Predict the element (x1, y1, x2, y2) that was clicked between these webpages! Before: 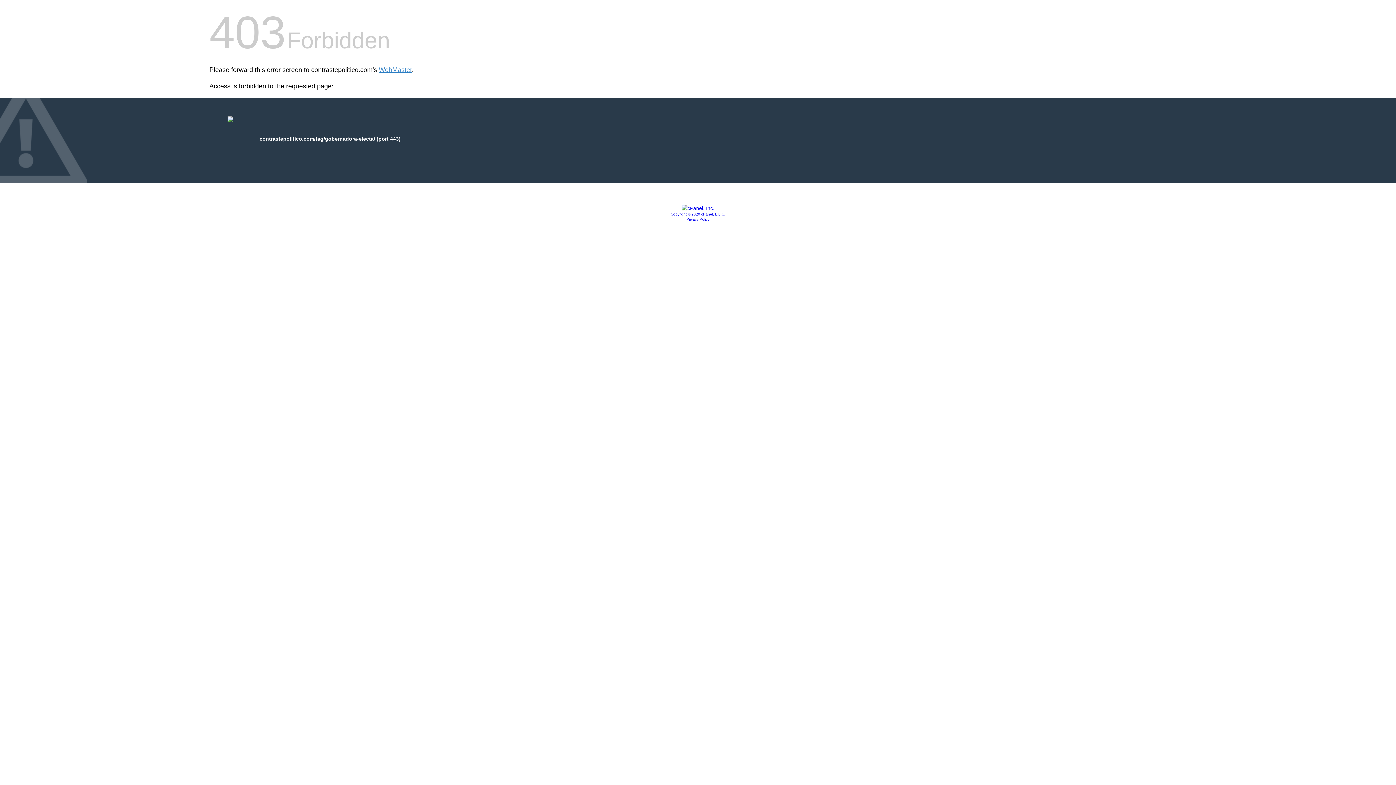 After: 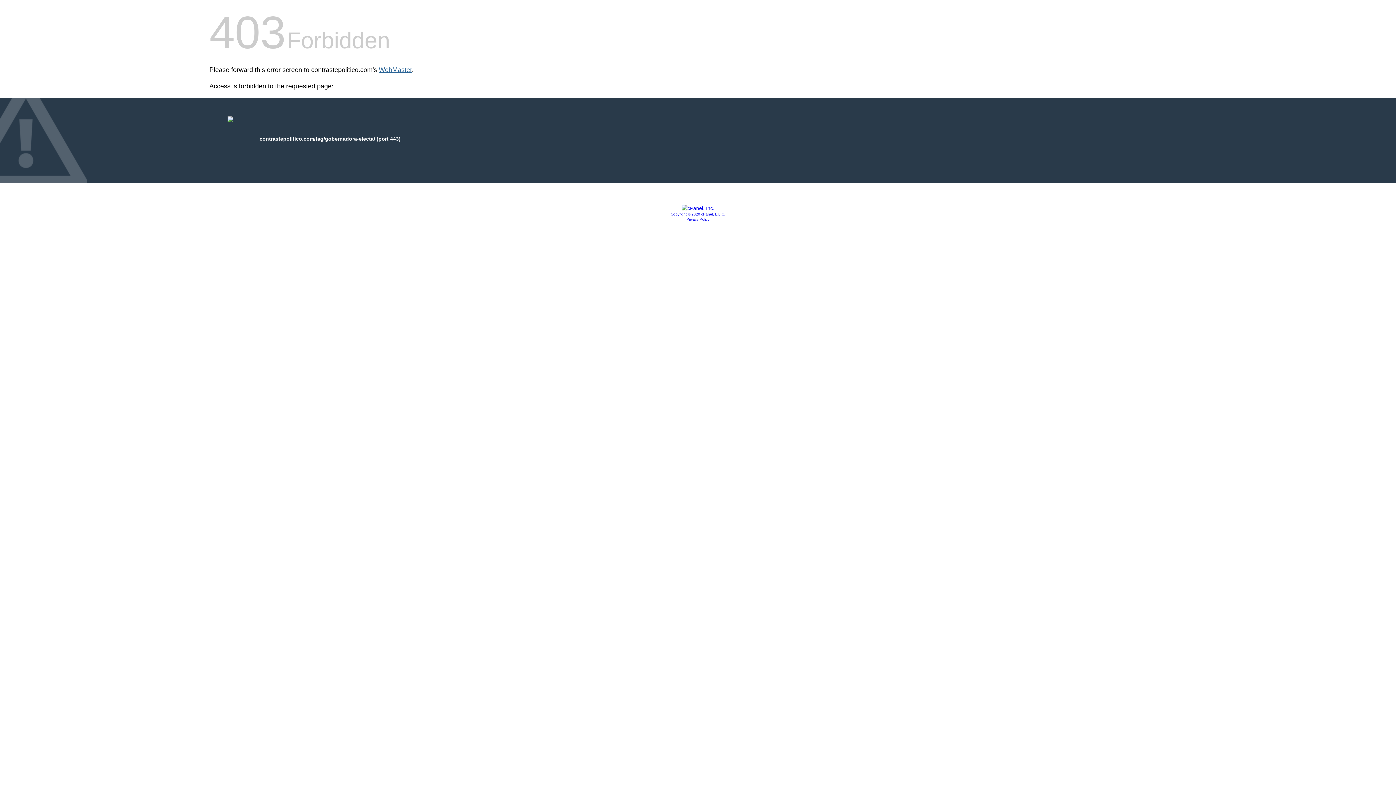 Action: bbox: (378, 66, 412, 73) label: WebMaster